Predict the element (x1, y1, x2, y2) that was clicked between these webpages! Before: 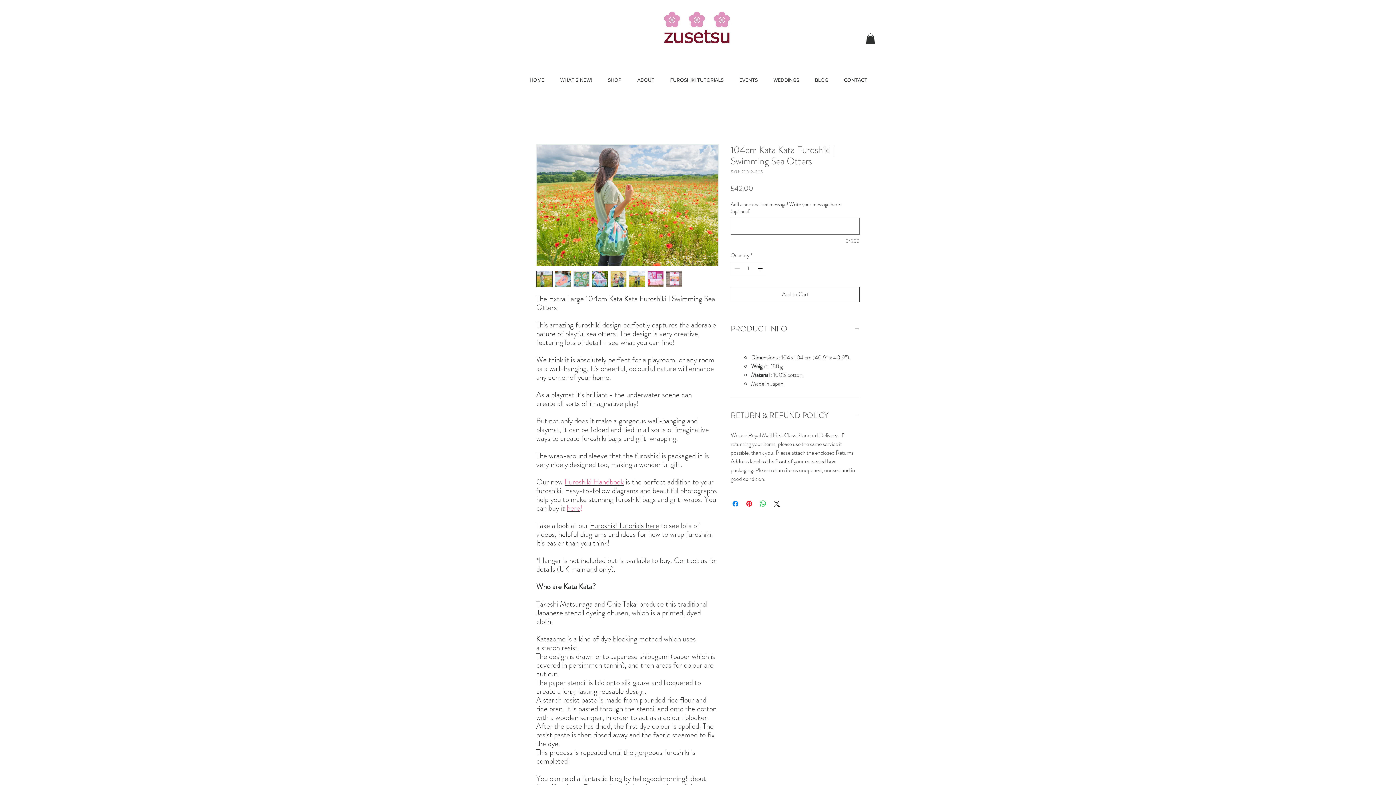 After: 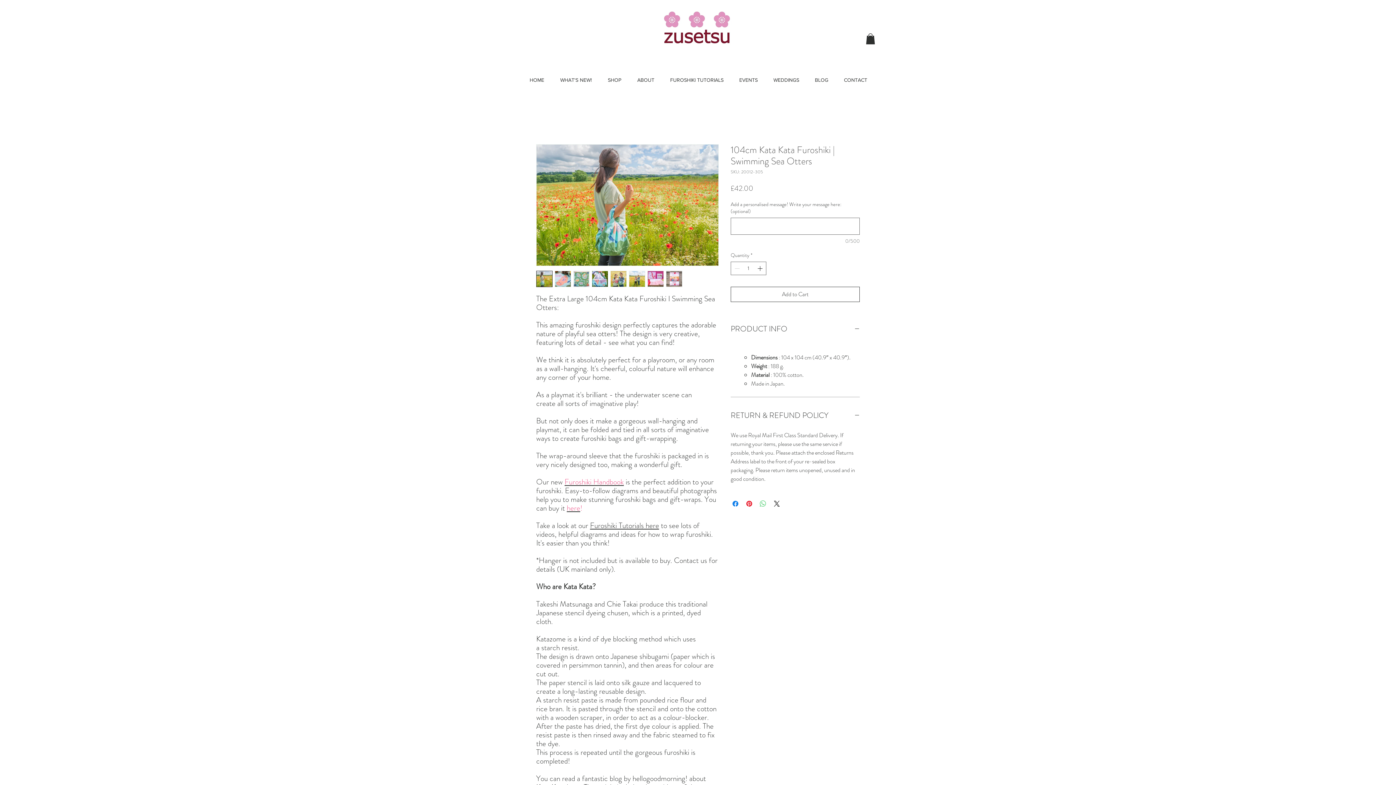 Action: bbox: (758, 499, 767, 508) label: Share on WhatsApp